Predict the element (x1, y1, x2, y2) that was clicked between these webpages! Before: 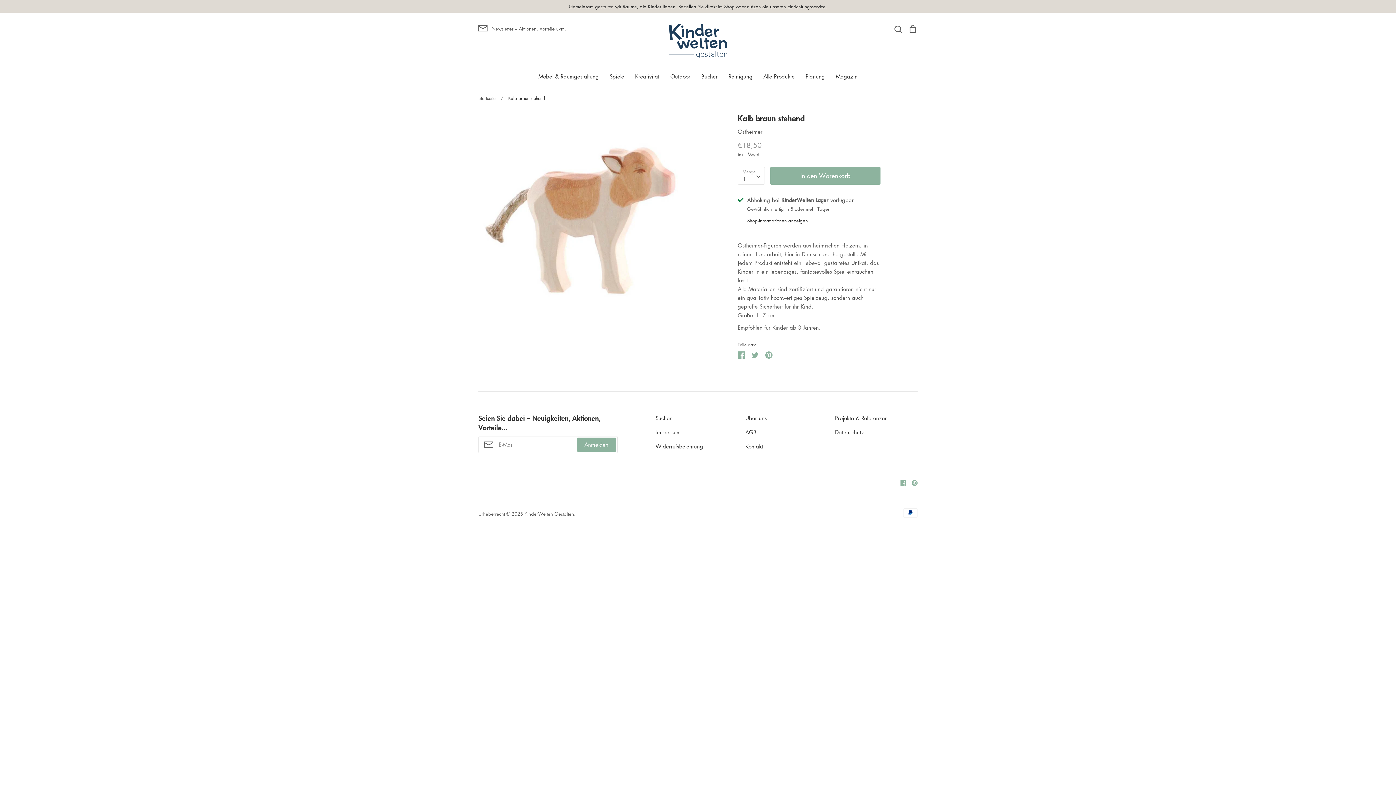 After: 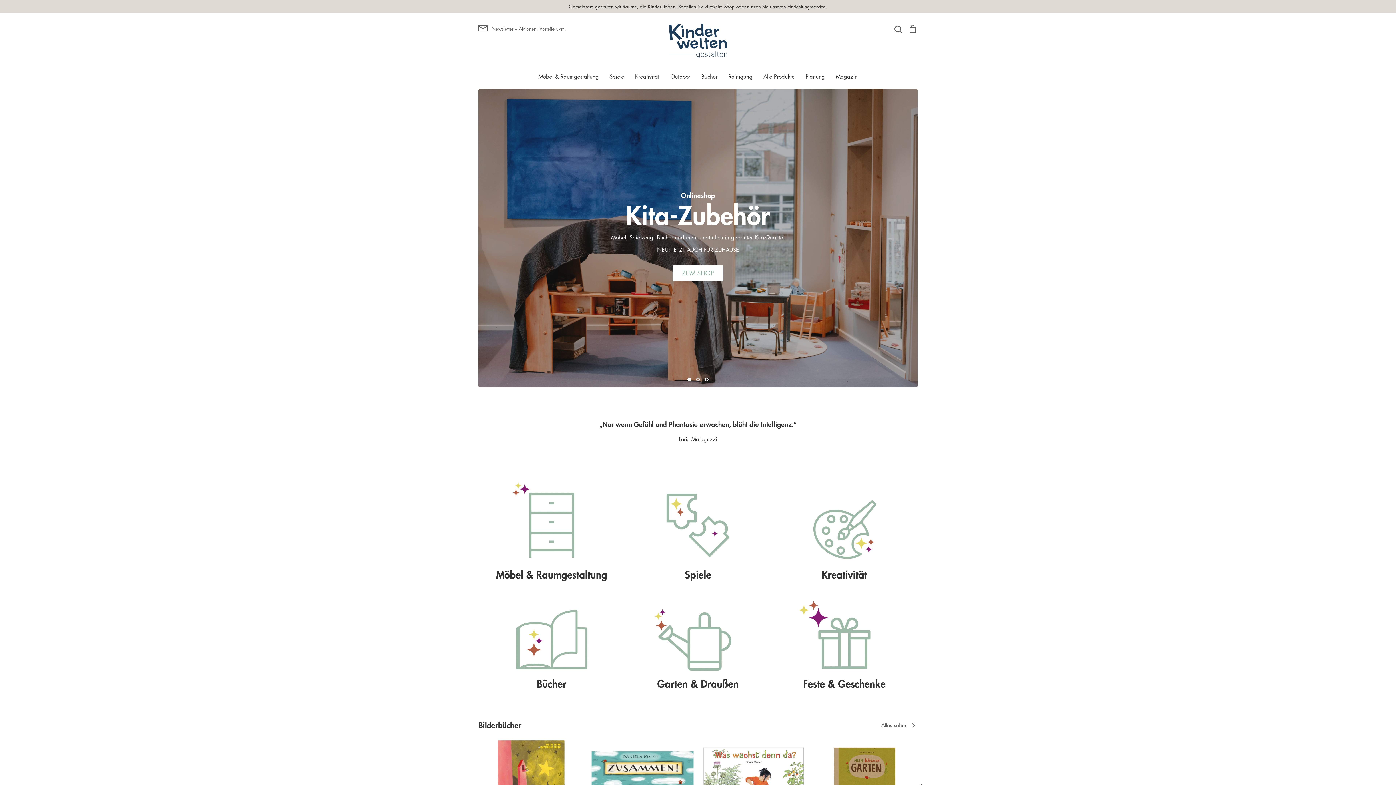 Action: bbox: (524, 510, 574, 517) label: KinderWelten Gestalten